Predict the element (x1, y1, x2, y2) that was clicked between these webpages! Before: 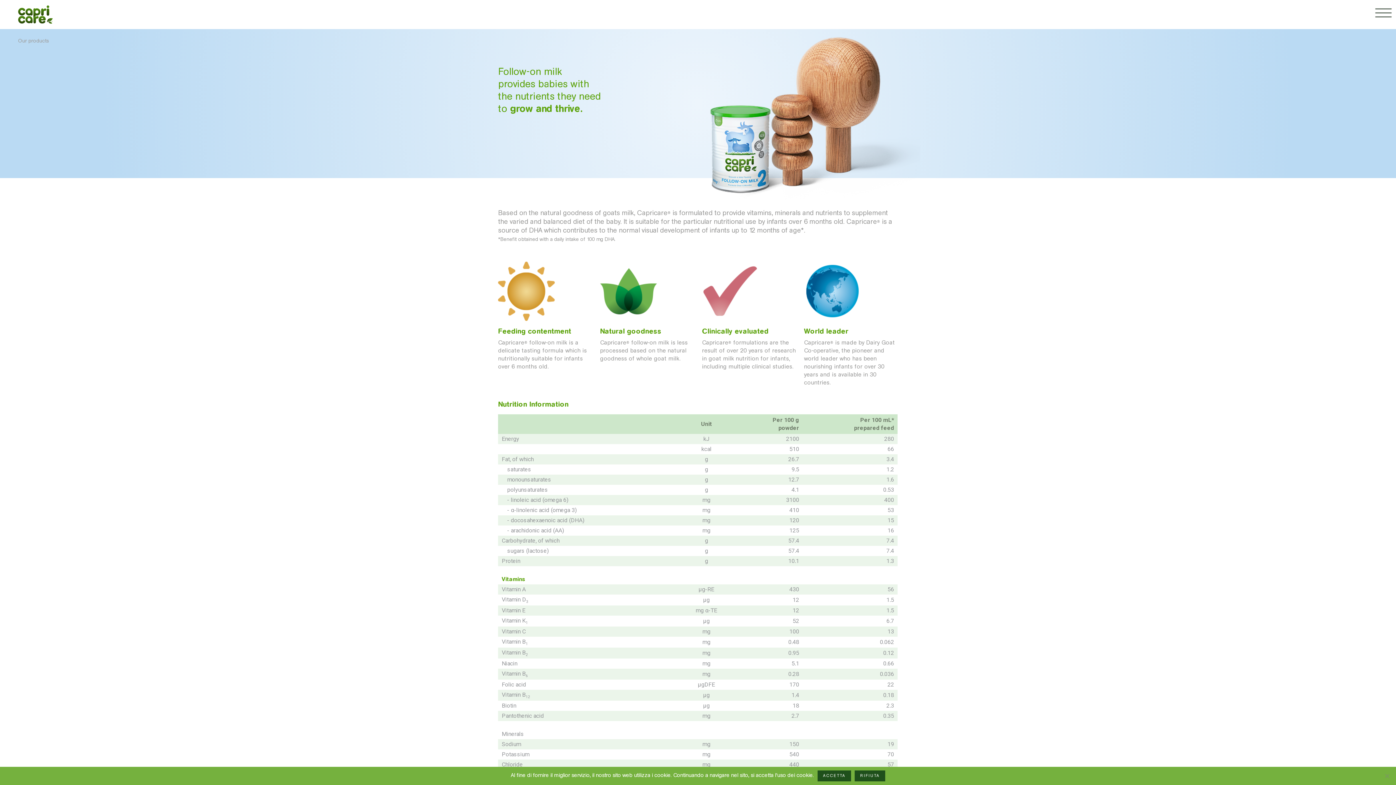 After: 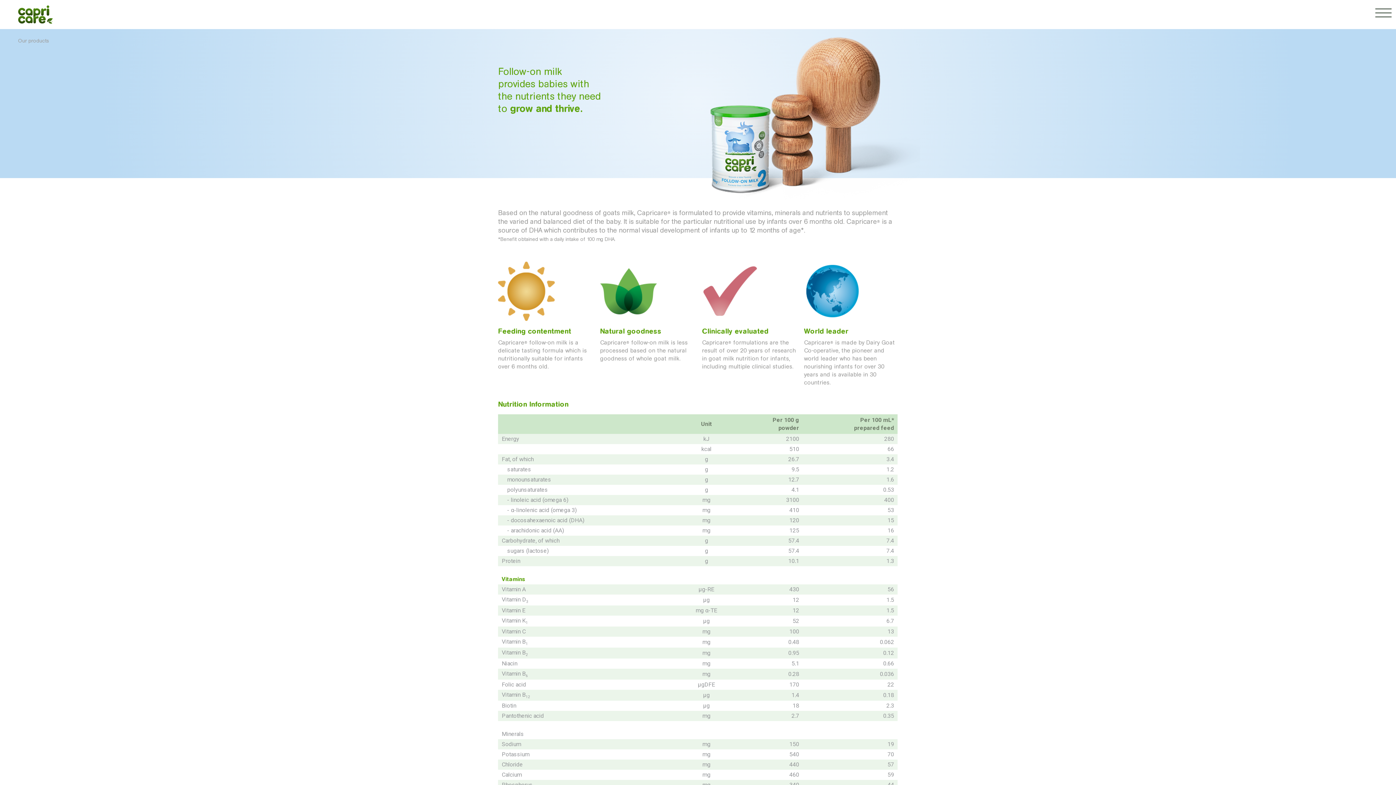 Action: label: RIFIUTA bbox: (854, 770, 885, 781)